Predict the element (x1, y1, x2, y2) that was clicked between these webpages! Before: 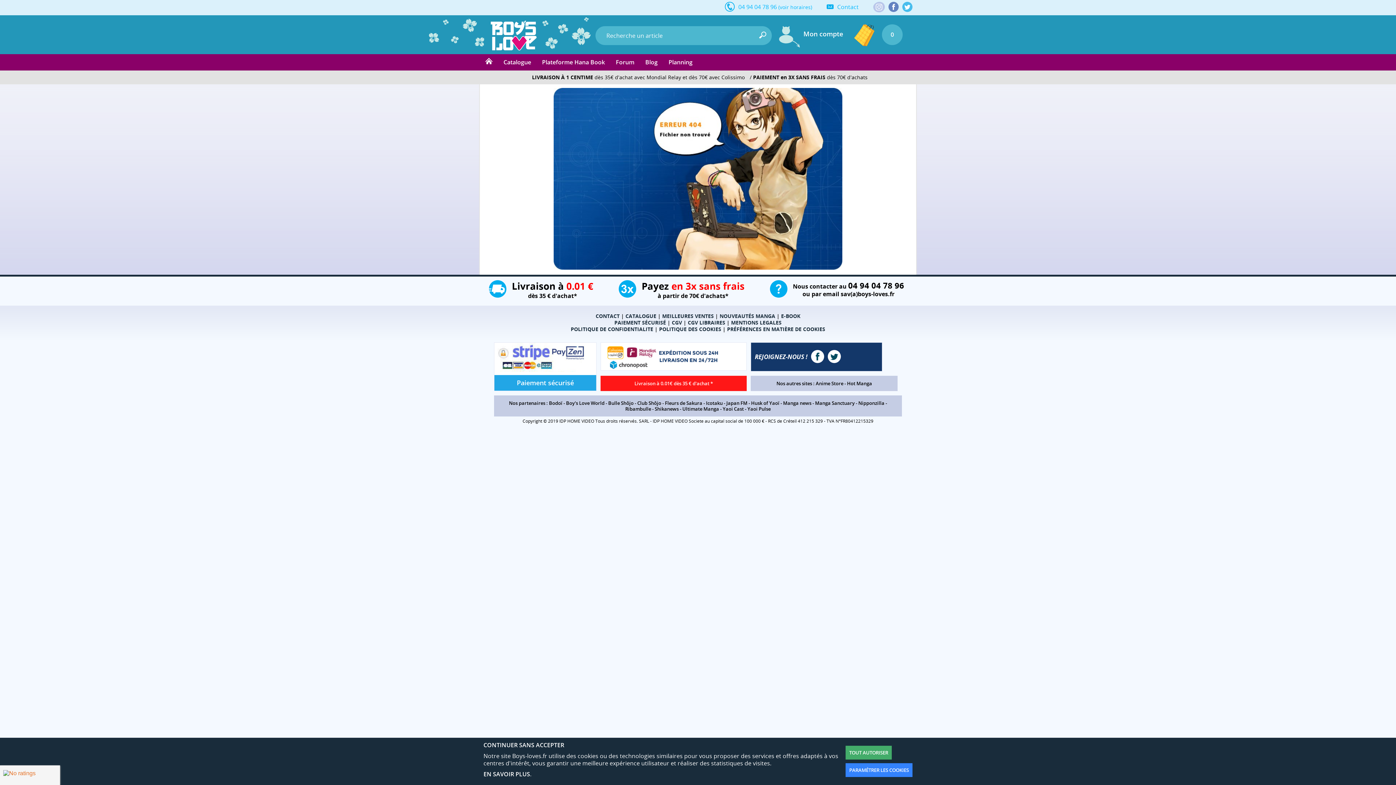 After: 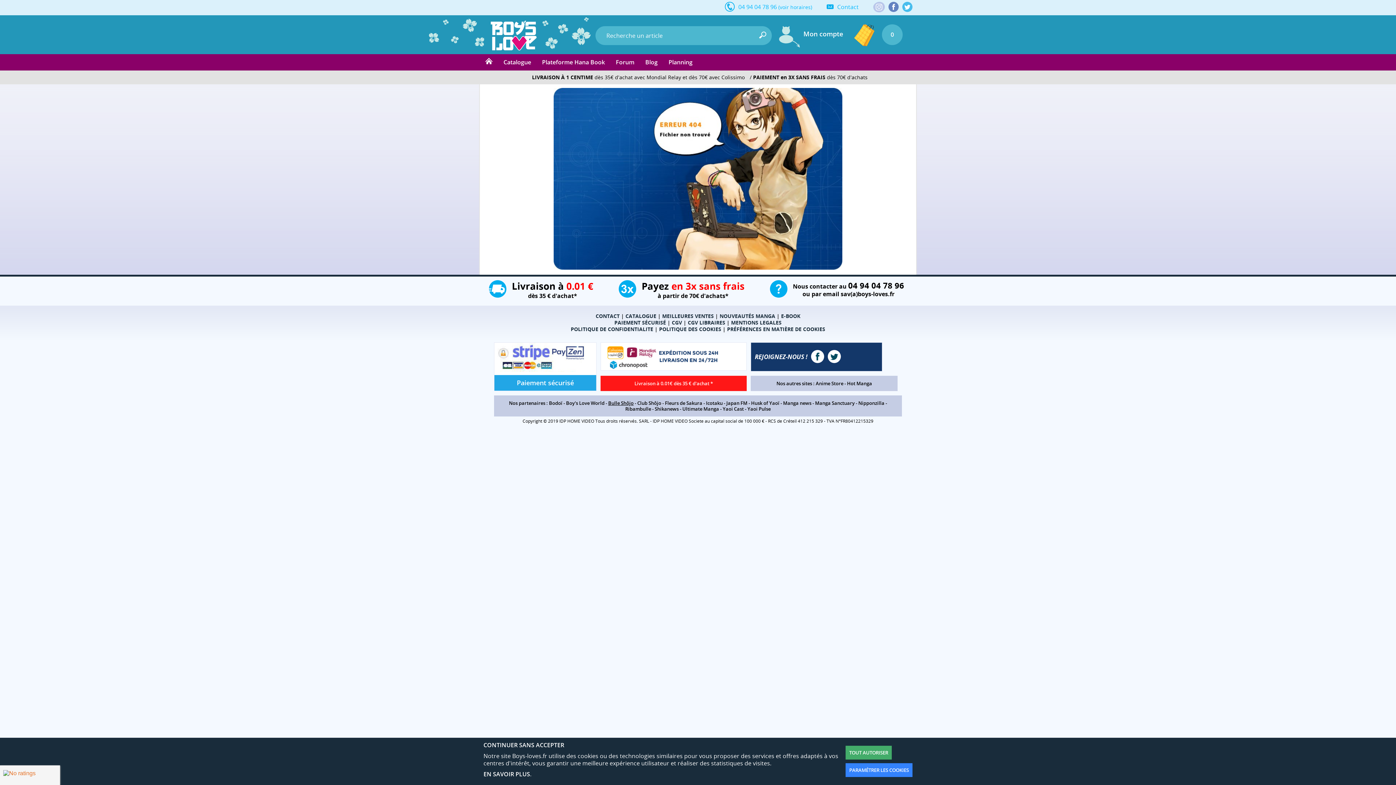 Action: bbox: (608, 399, 633, 406) label: Bulle Shôjo